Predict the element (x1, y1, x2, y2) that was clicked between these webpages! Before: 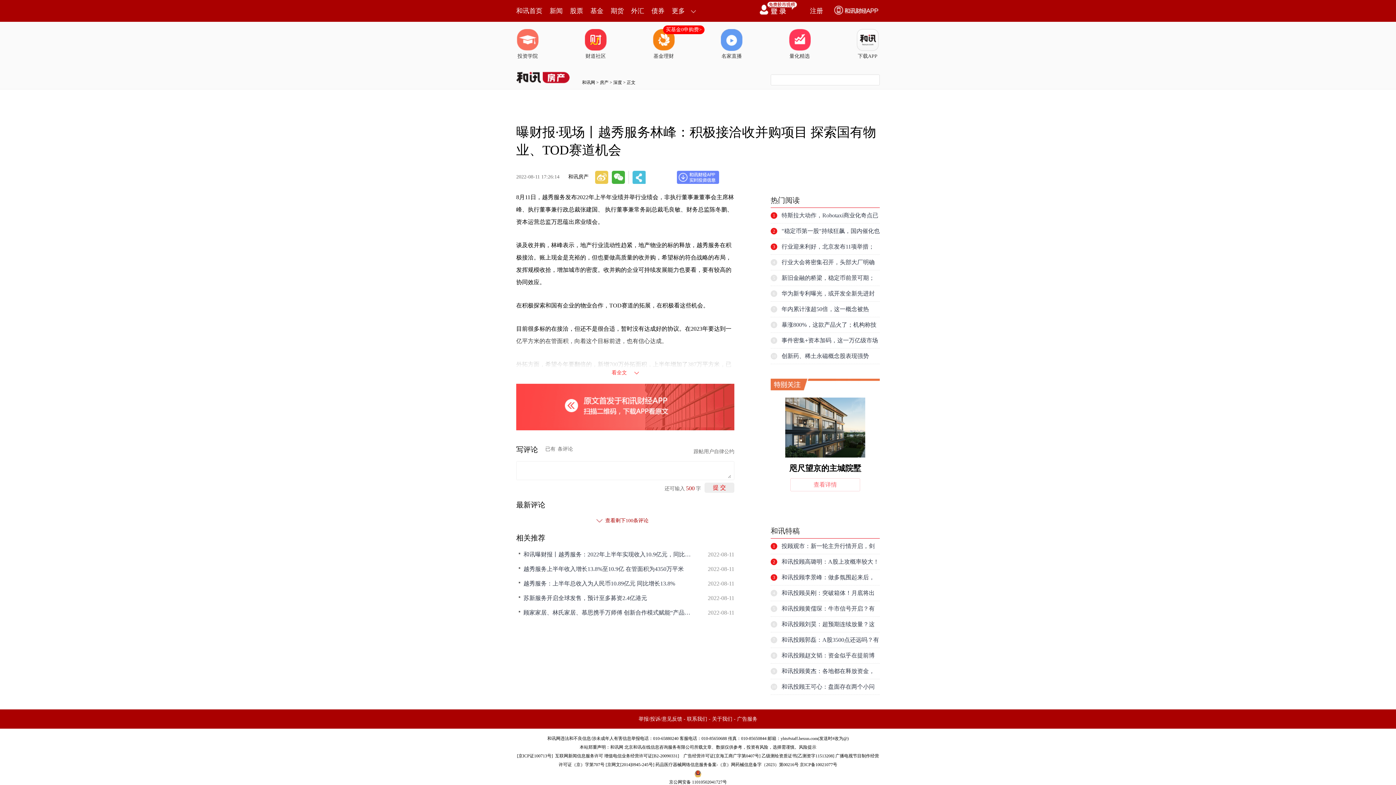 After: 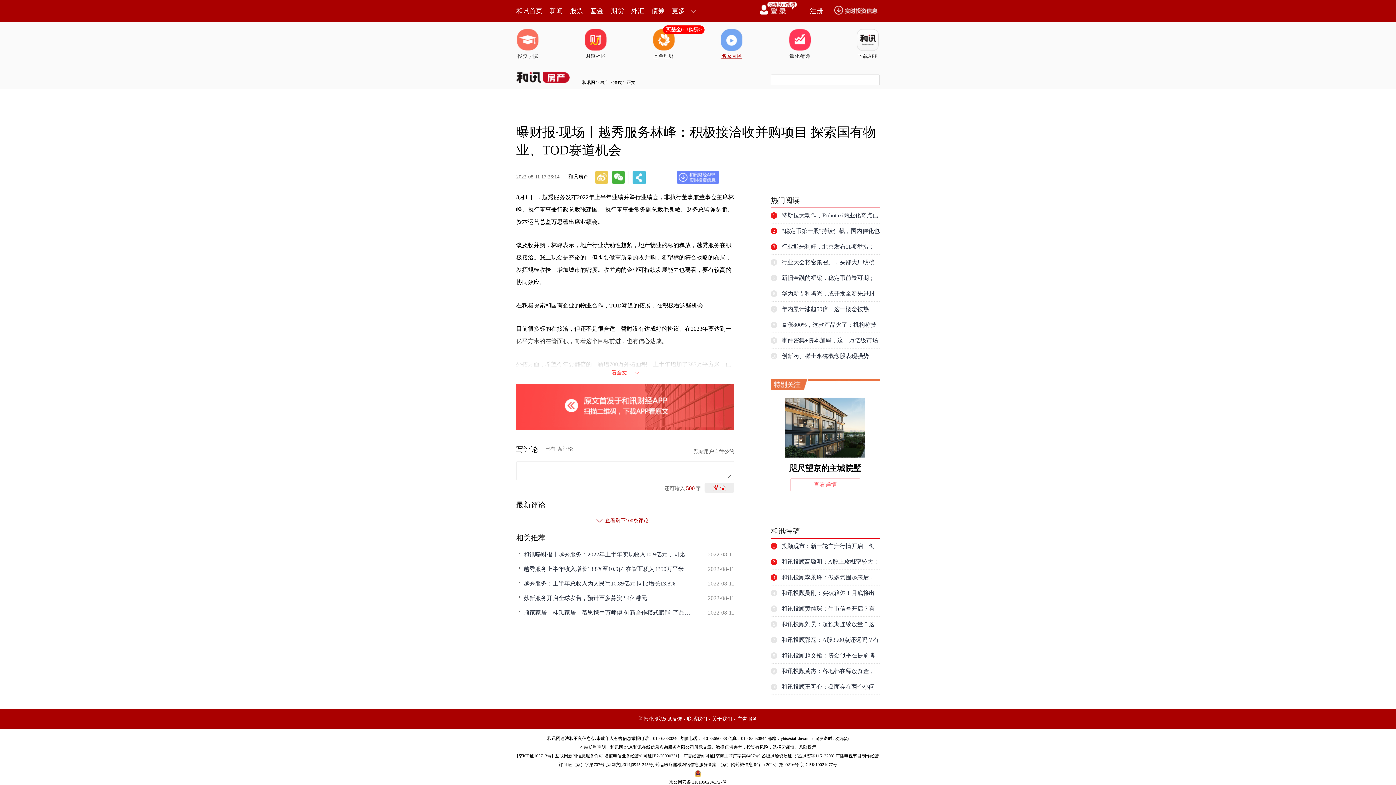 Action: label: 名家直播 bbox: (720, 29, 743, 60)